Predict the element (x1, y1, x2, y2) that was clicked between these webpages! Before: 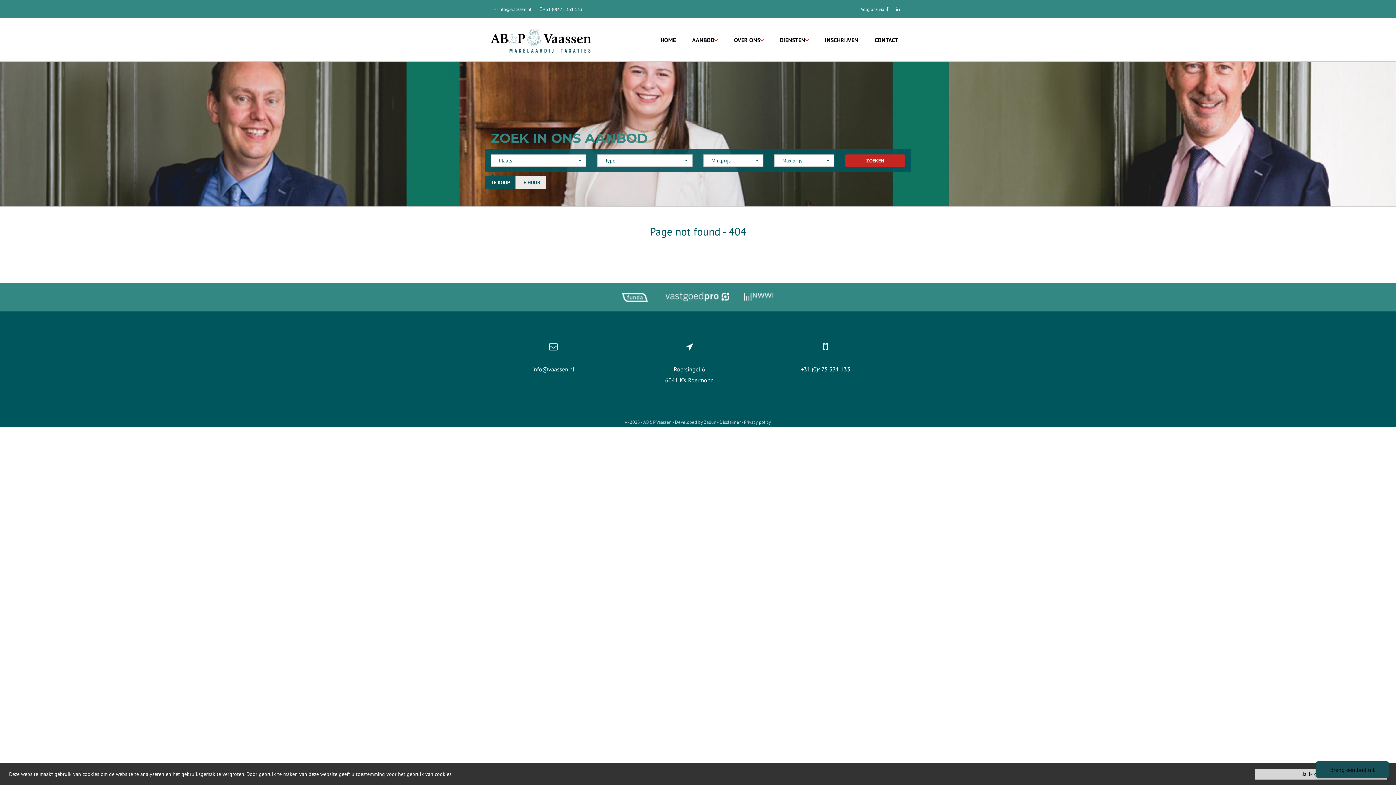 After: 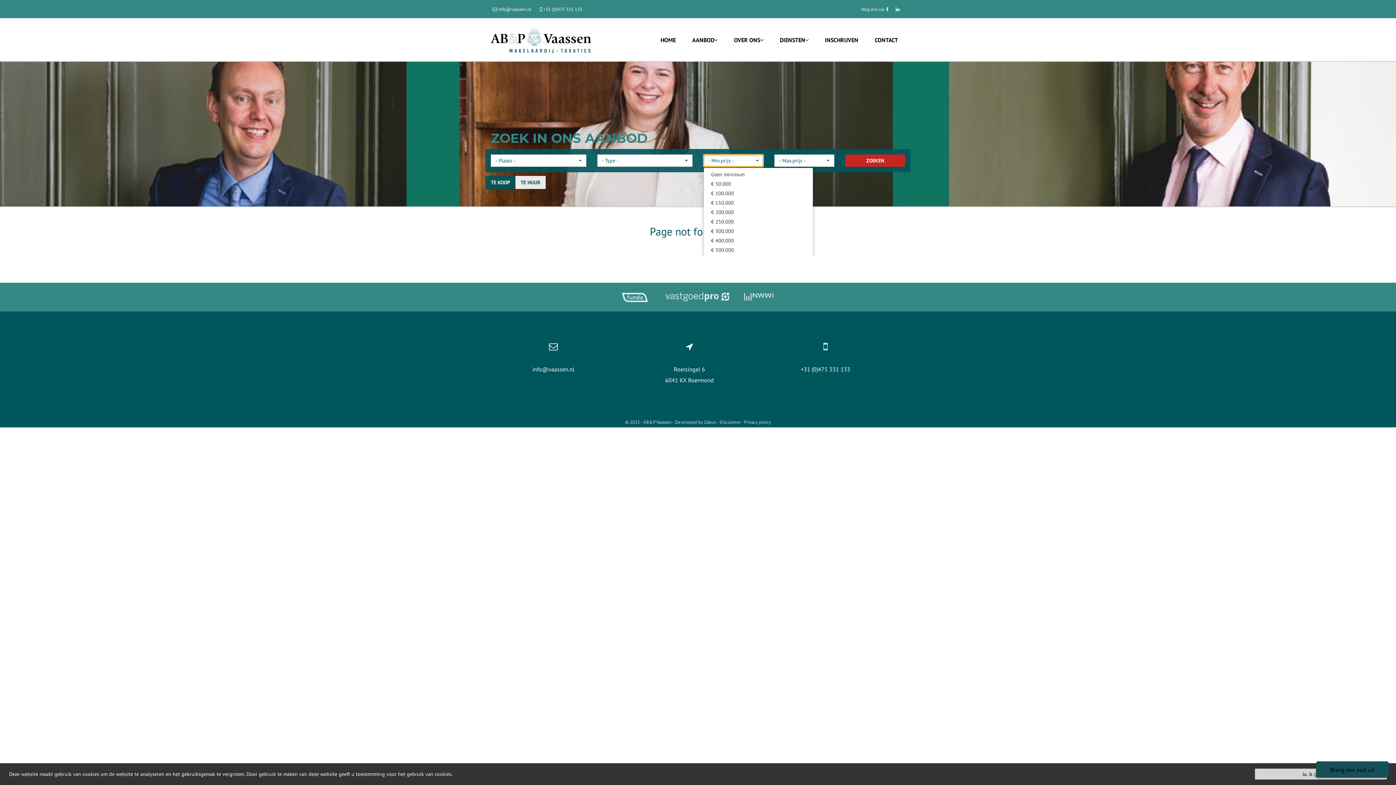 Action: bbox: (703, 154, 763, 166) label: - Min.prijs -
 